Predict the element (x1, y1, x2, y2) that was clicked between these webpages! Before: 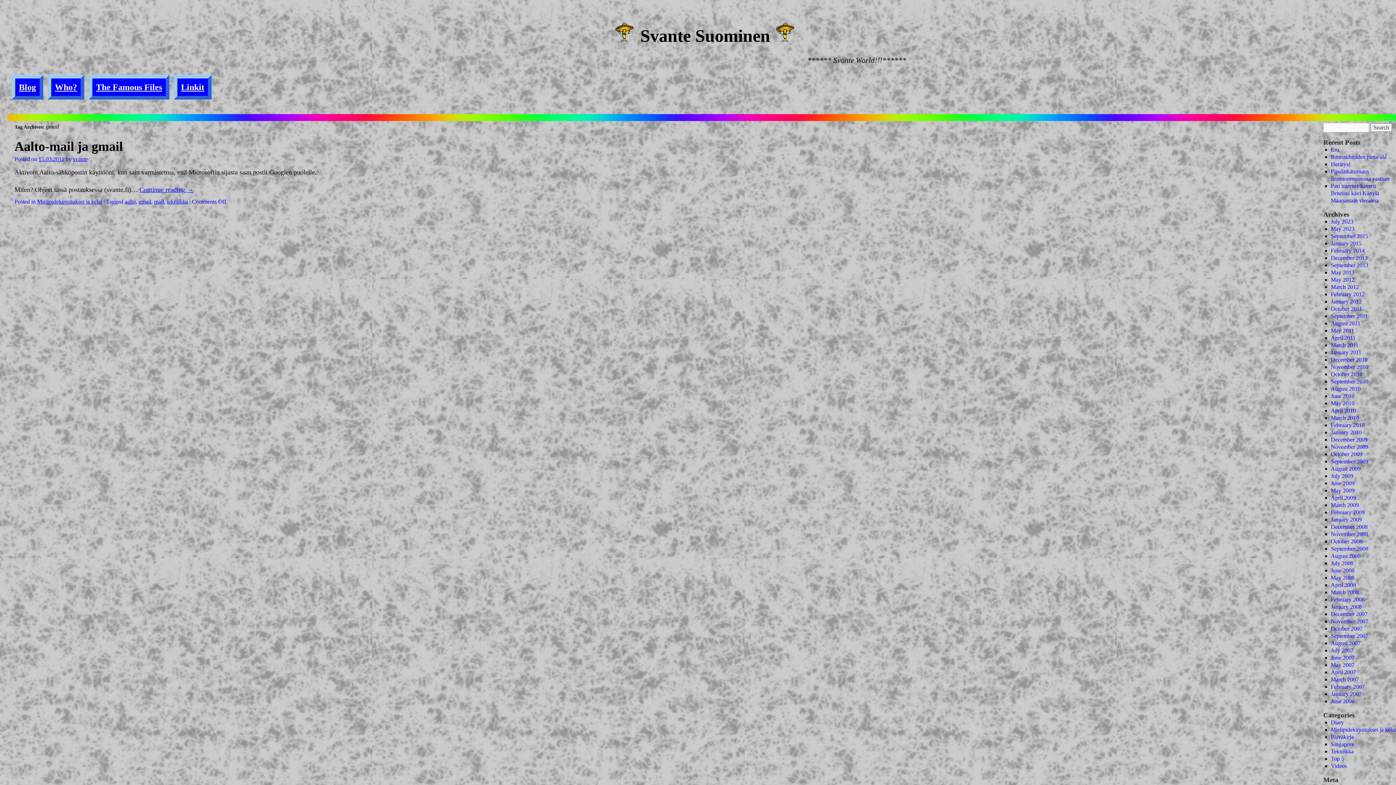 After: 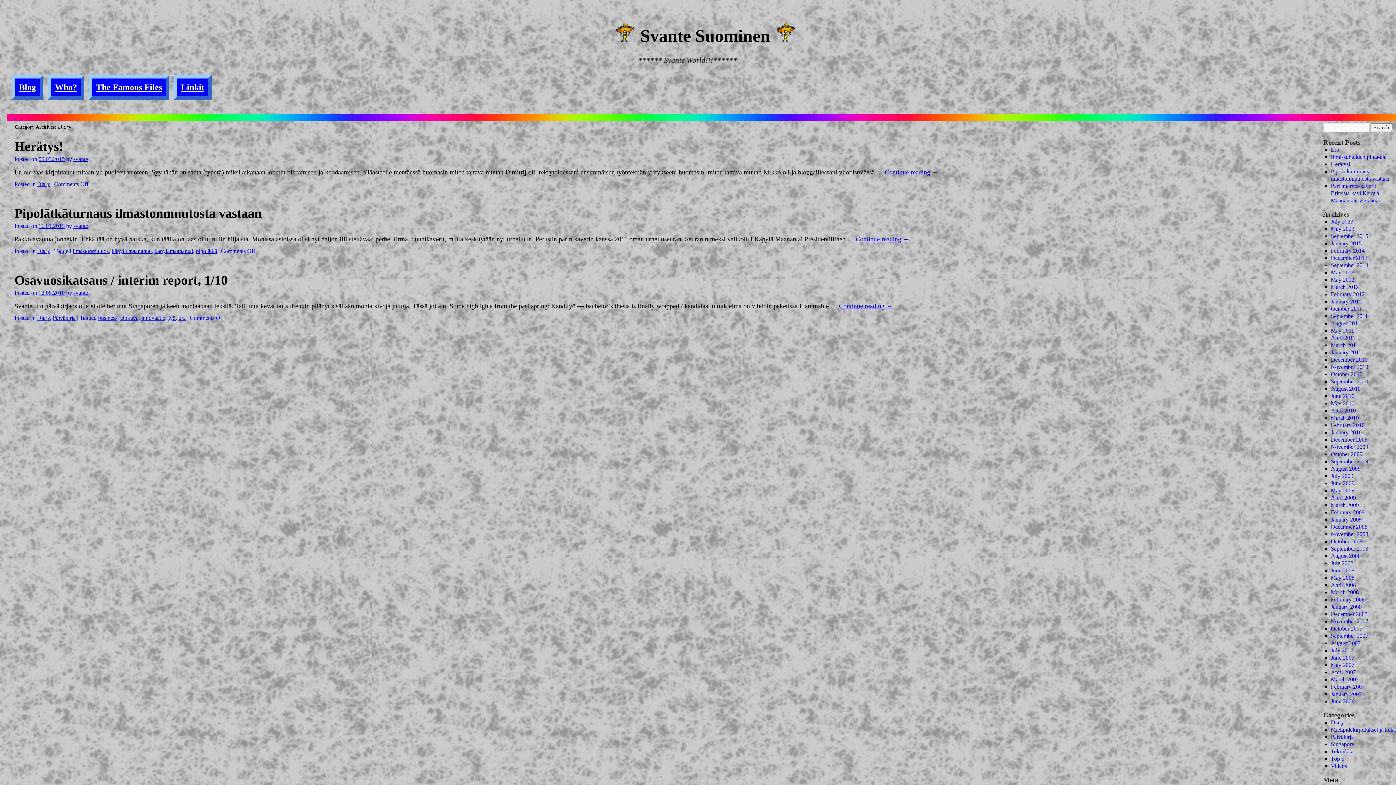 Action: bbox: (1331, 719, 1344, 725) label: Diary